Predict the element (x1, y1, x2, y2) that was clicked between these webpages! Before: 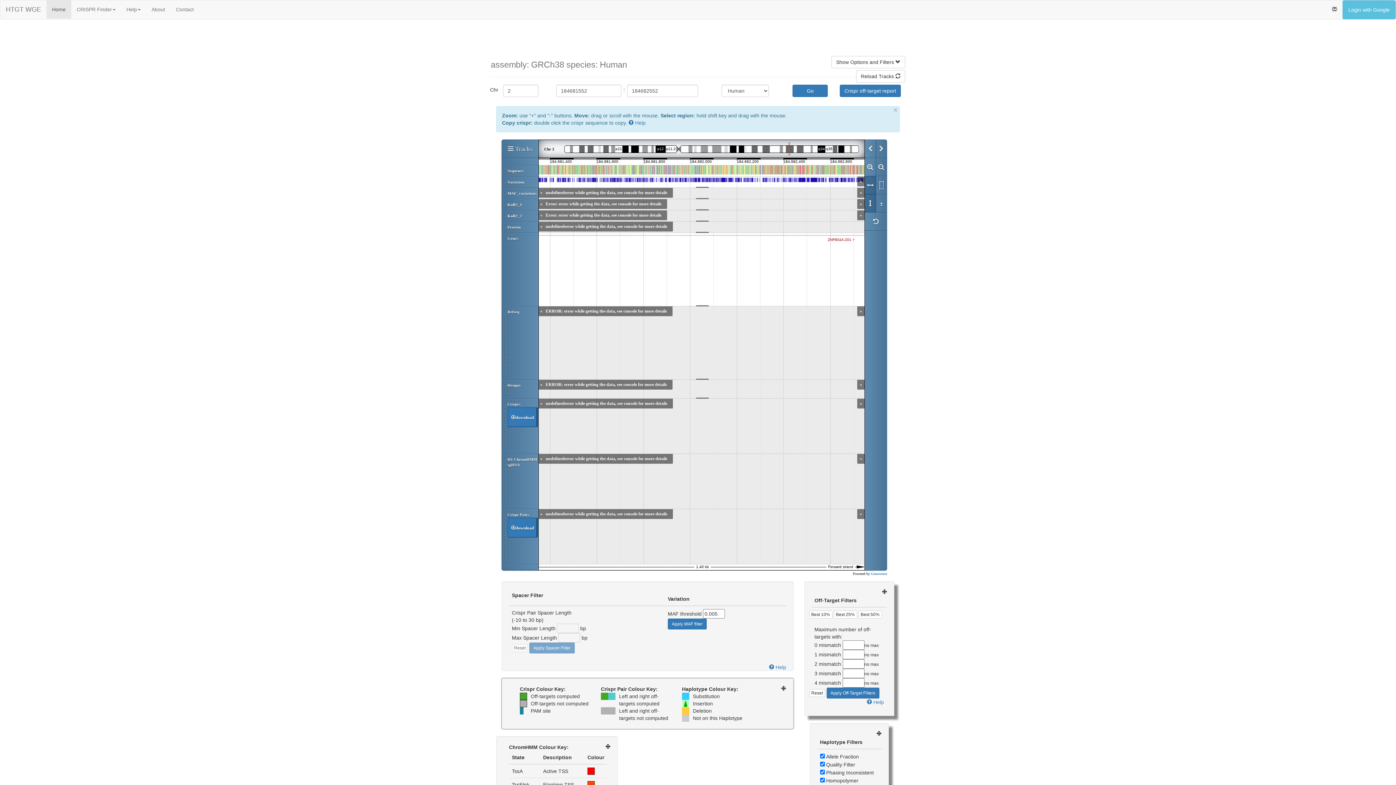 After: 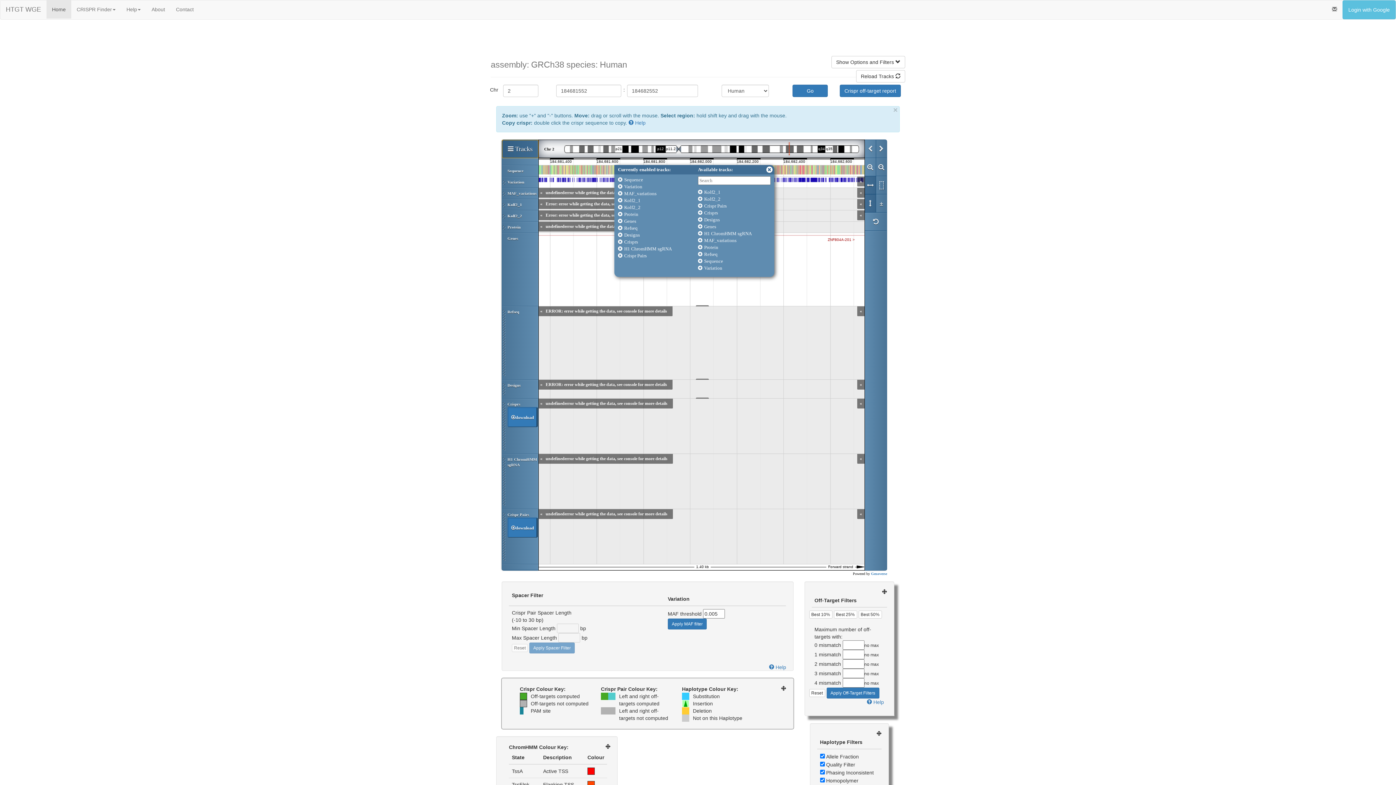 Action: label:  Tracks bbox: (502, 140, 538, 158)